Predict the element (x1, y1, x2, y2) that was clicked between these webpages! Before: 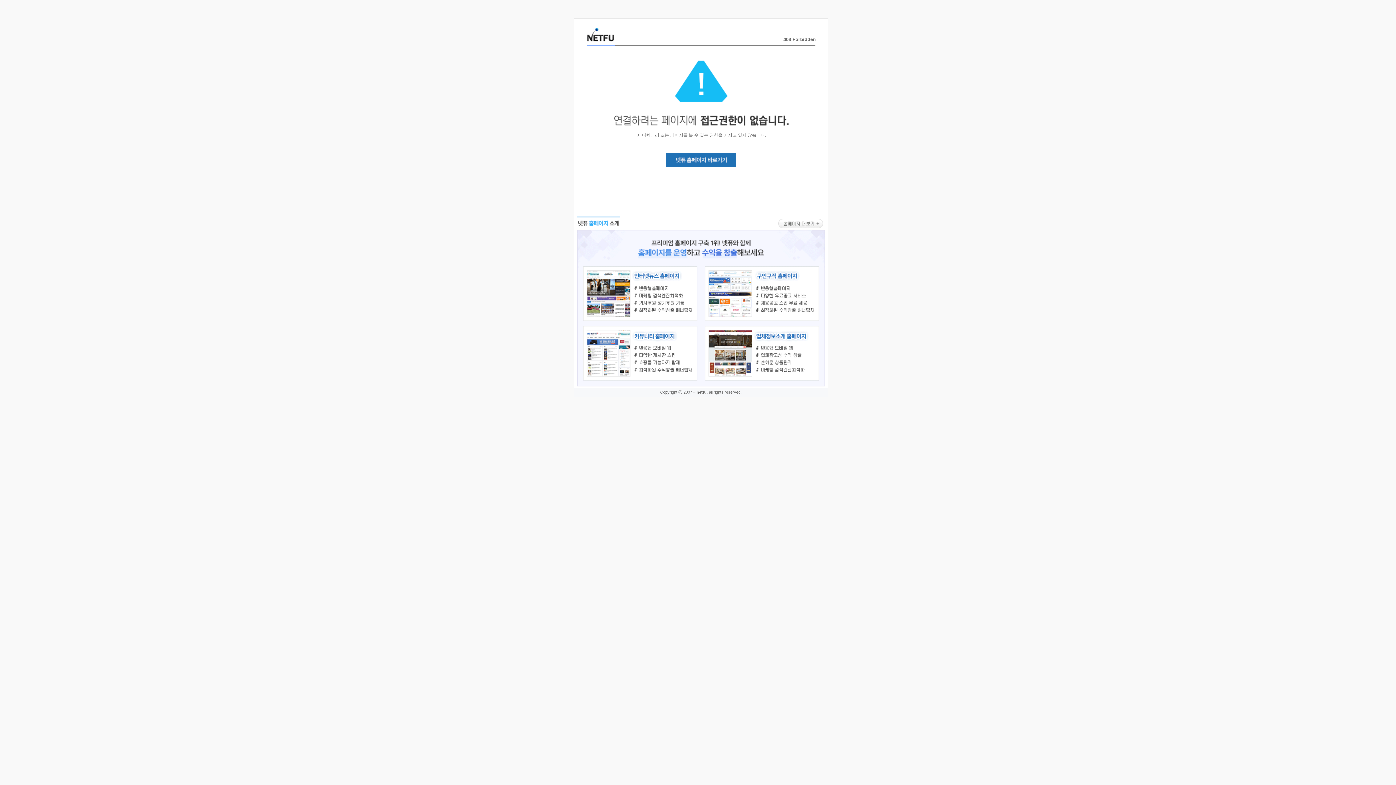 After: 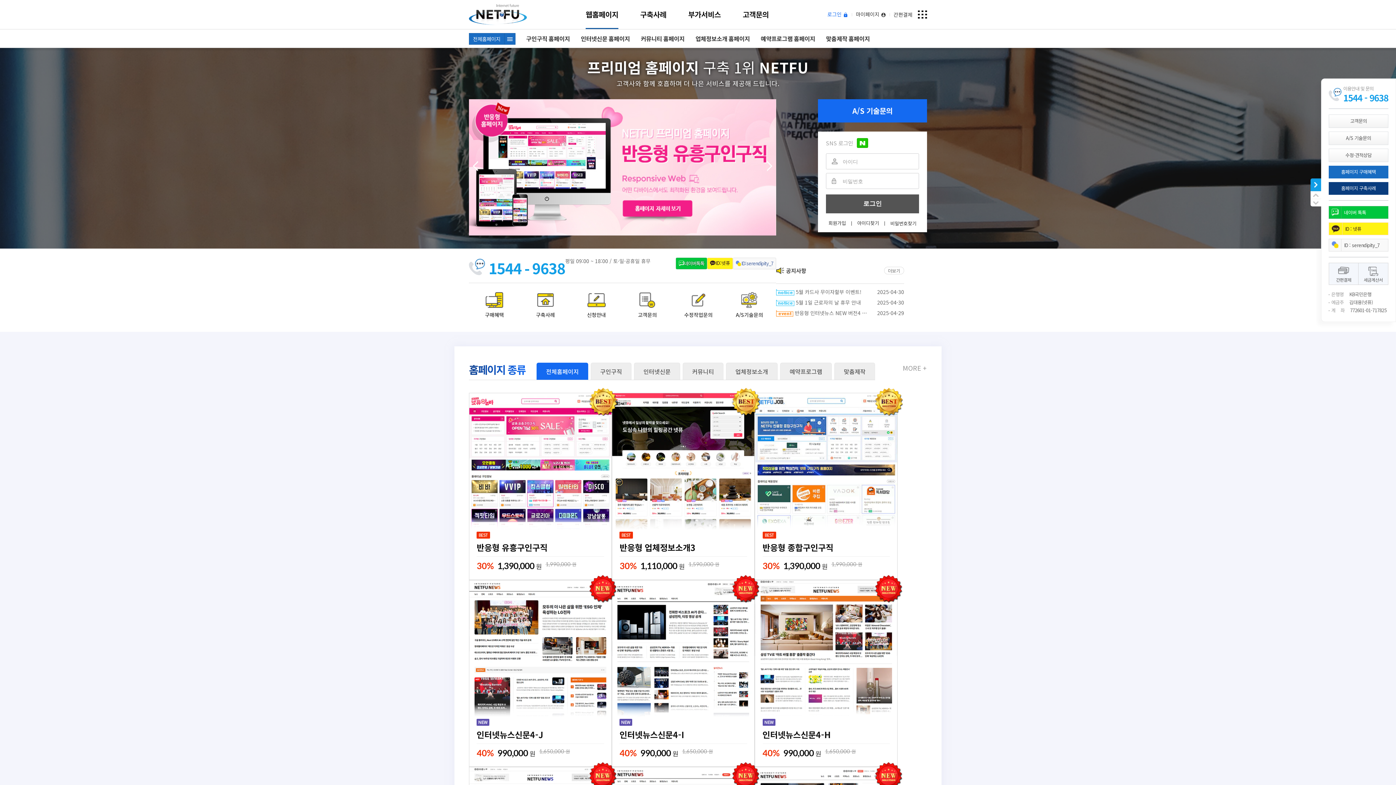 Action: bbox: (666, 163, 736, 168)